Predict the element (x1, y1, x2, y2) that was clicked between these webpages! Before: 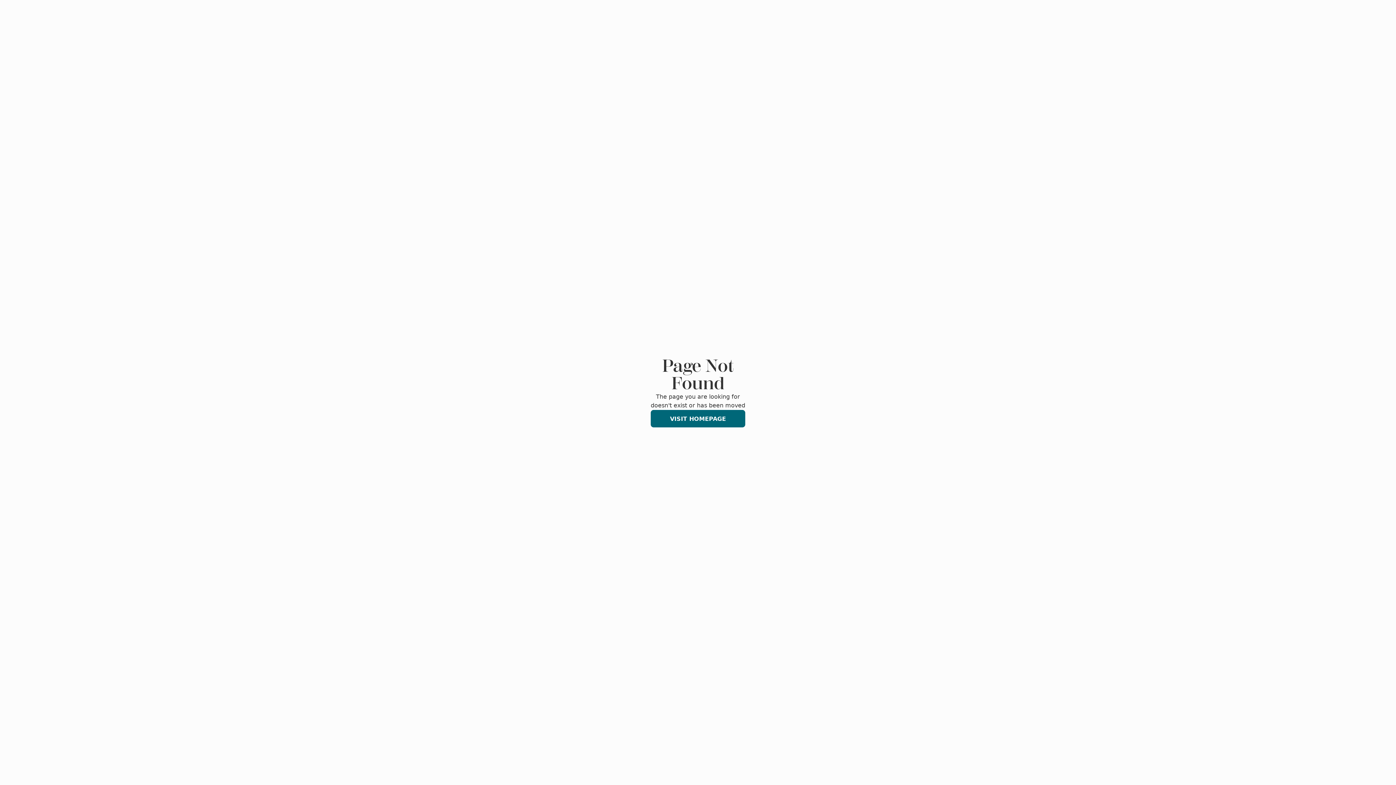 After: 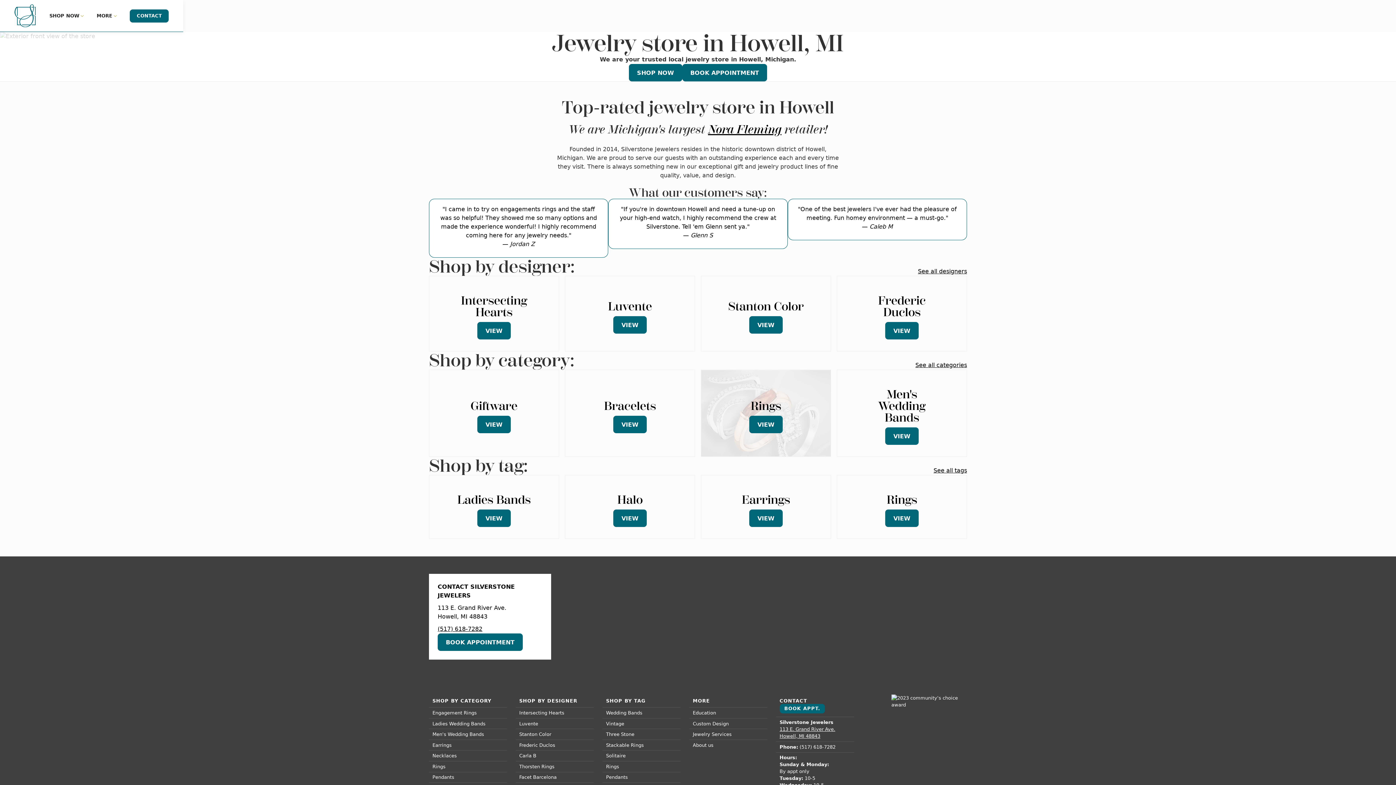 Action: bbox: (650, 410, 745, 427) label: VISIT HOMEPAGE